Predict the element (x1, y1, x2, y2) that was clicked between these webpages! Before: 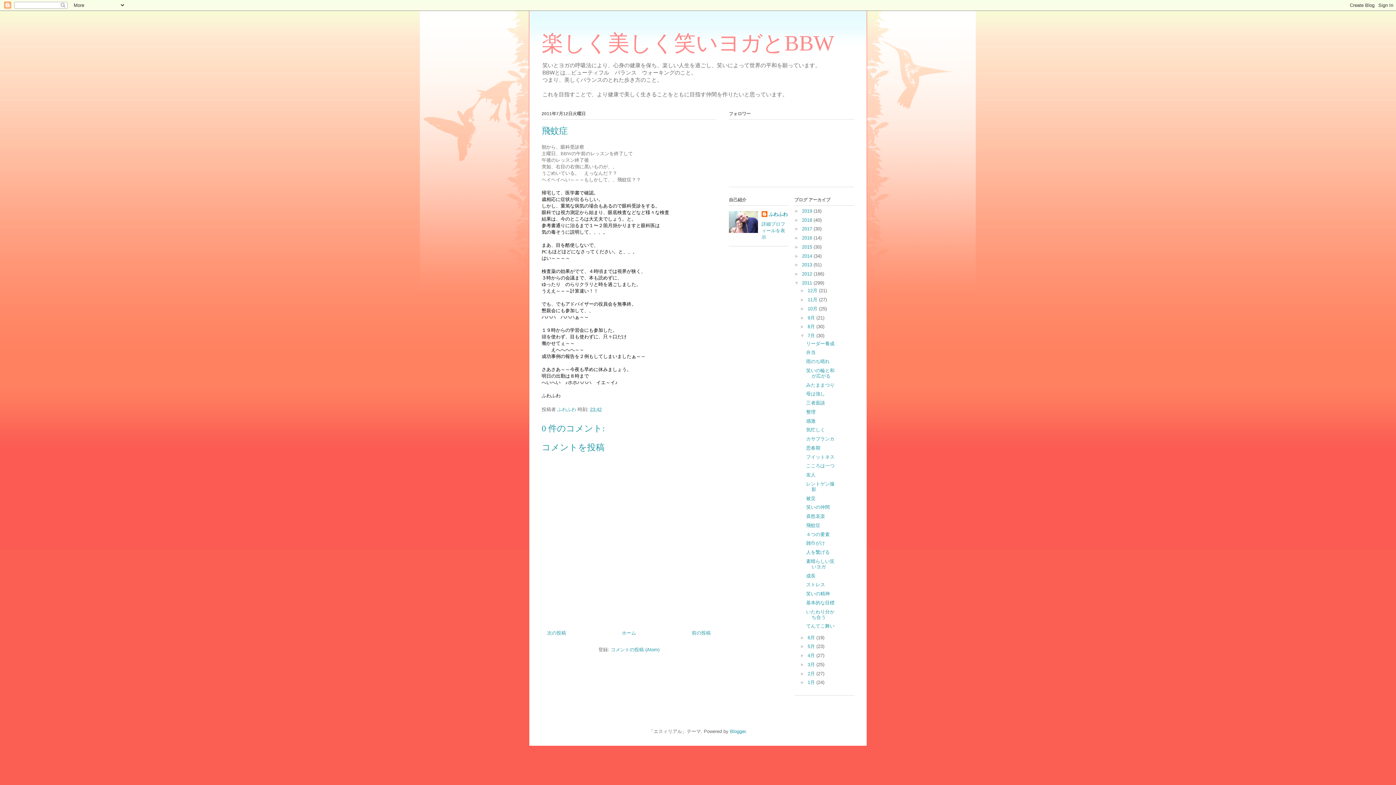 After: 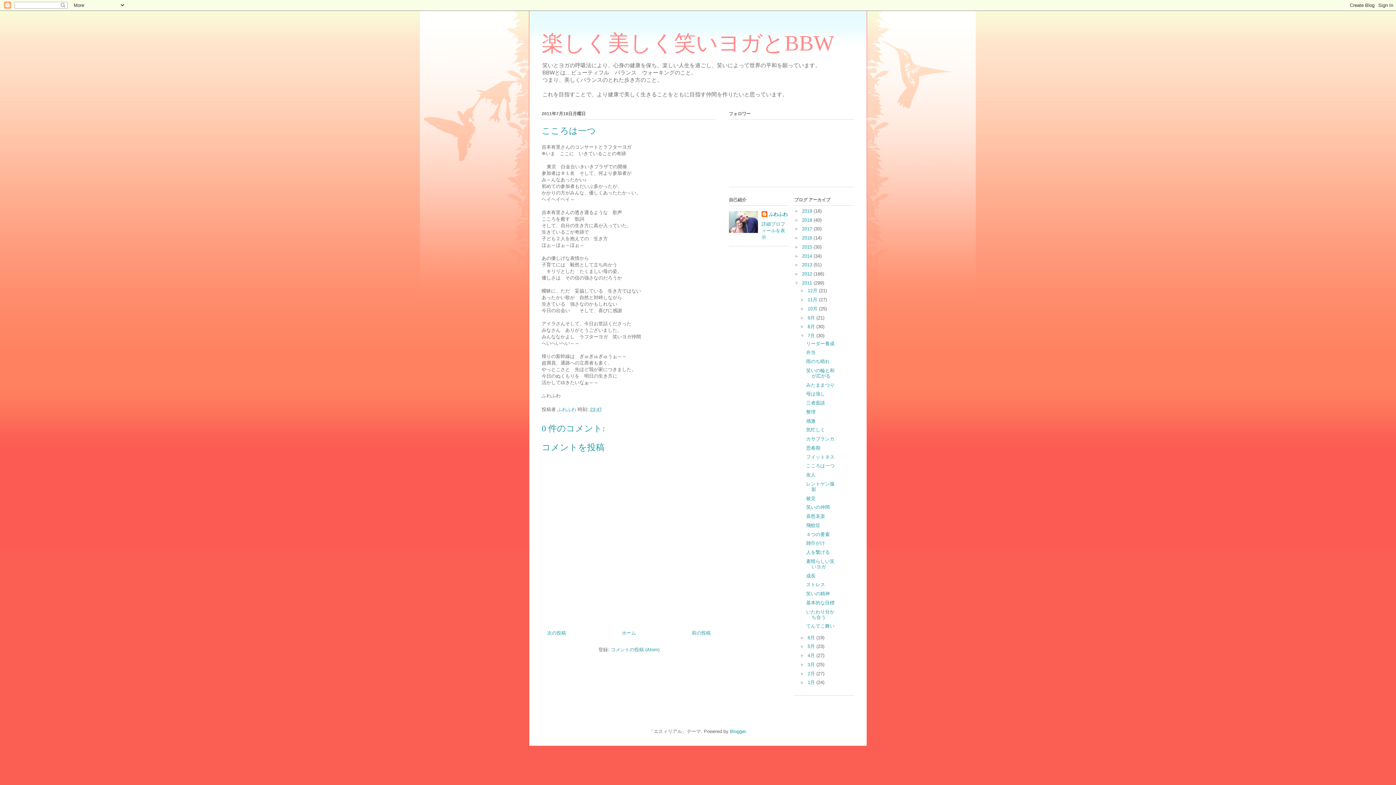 Action: bbox: (806, 463, 834, 468) label: こころは一つ